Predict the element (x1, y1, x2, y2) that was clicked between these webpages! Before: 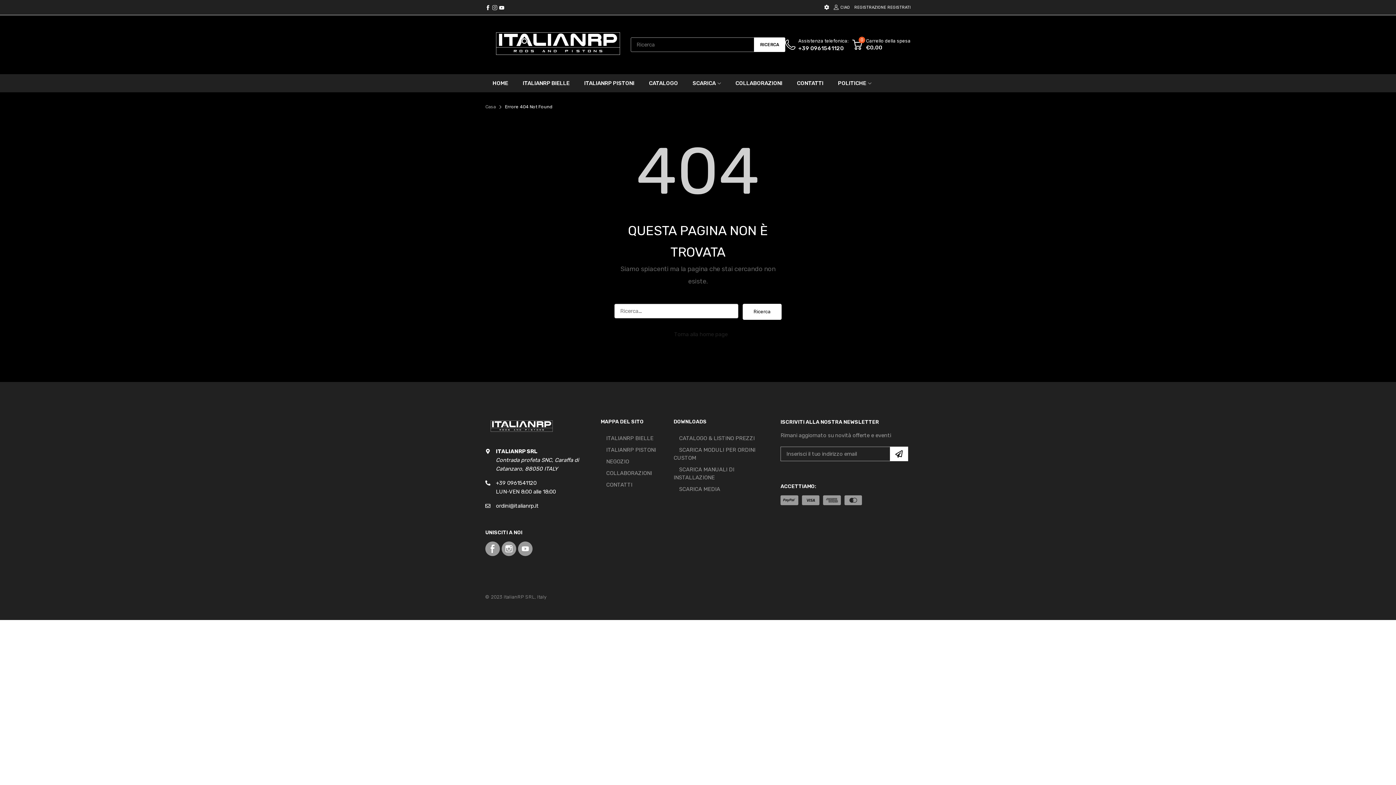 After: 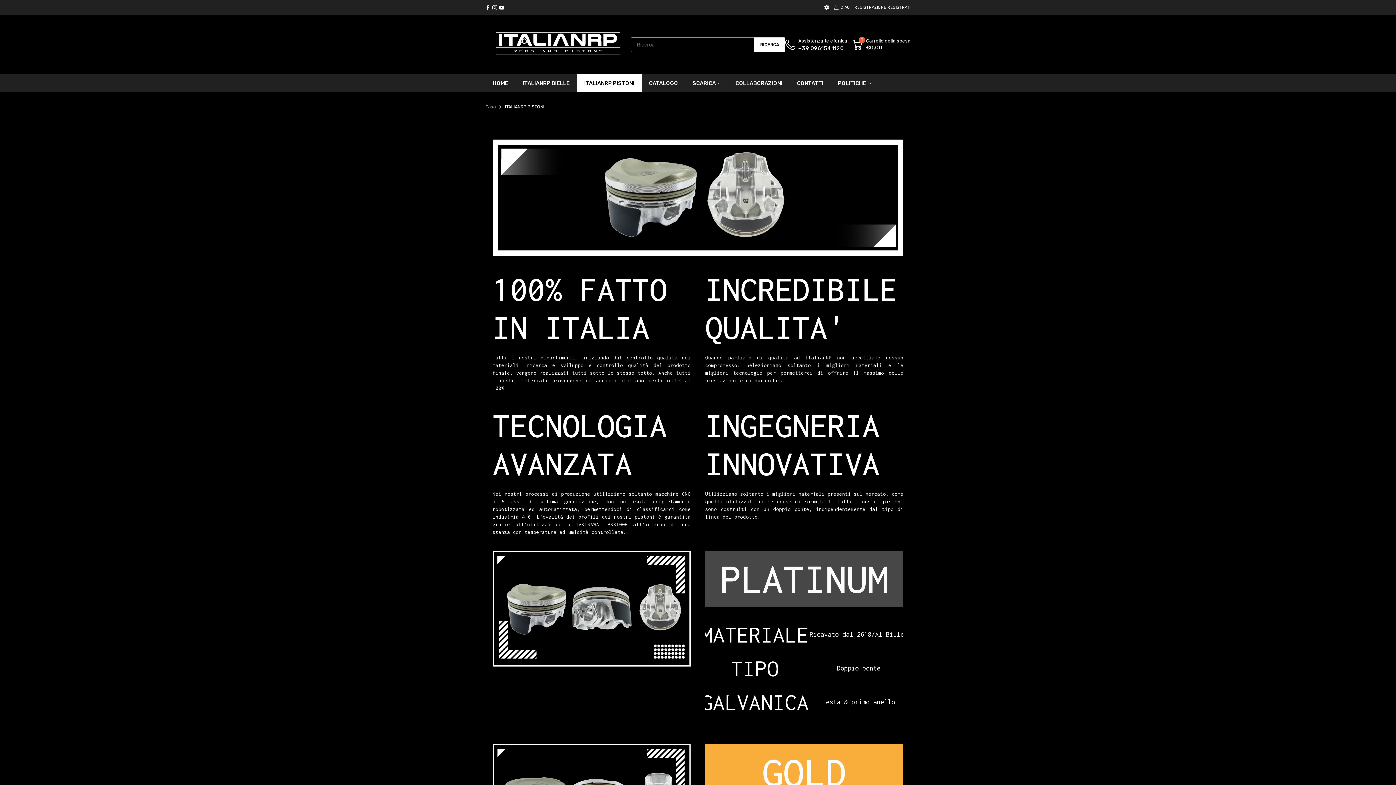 Action: bbox: (600, 446, 656, 453) label: ITALIANRP PISTONI